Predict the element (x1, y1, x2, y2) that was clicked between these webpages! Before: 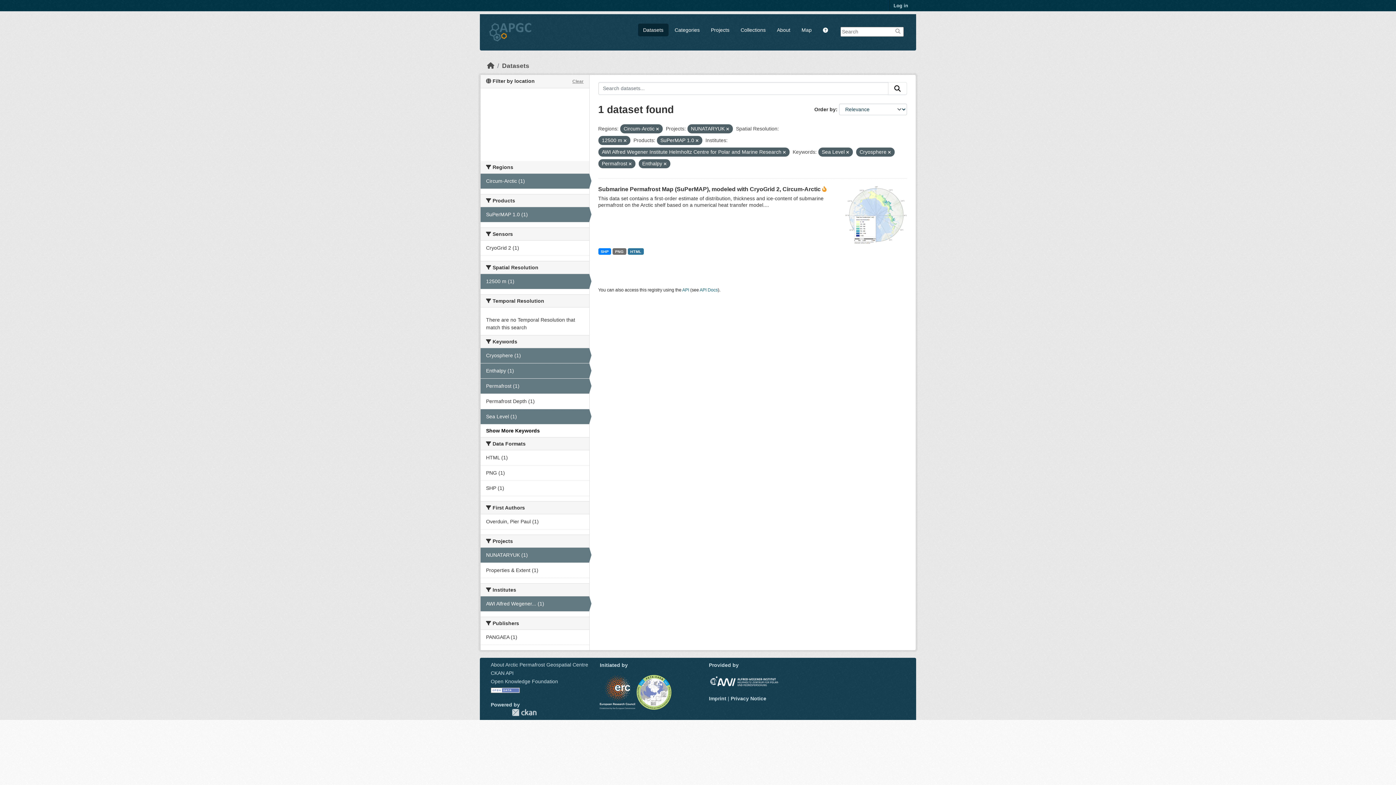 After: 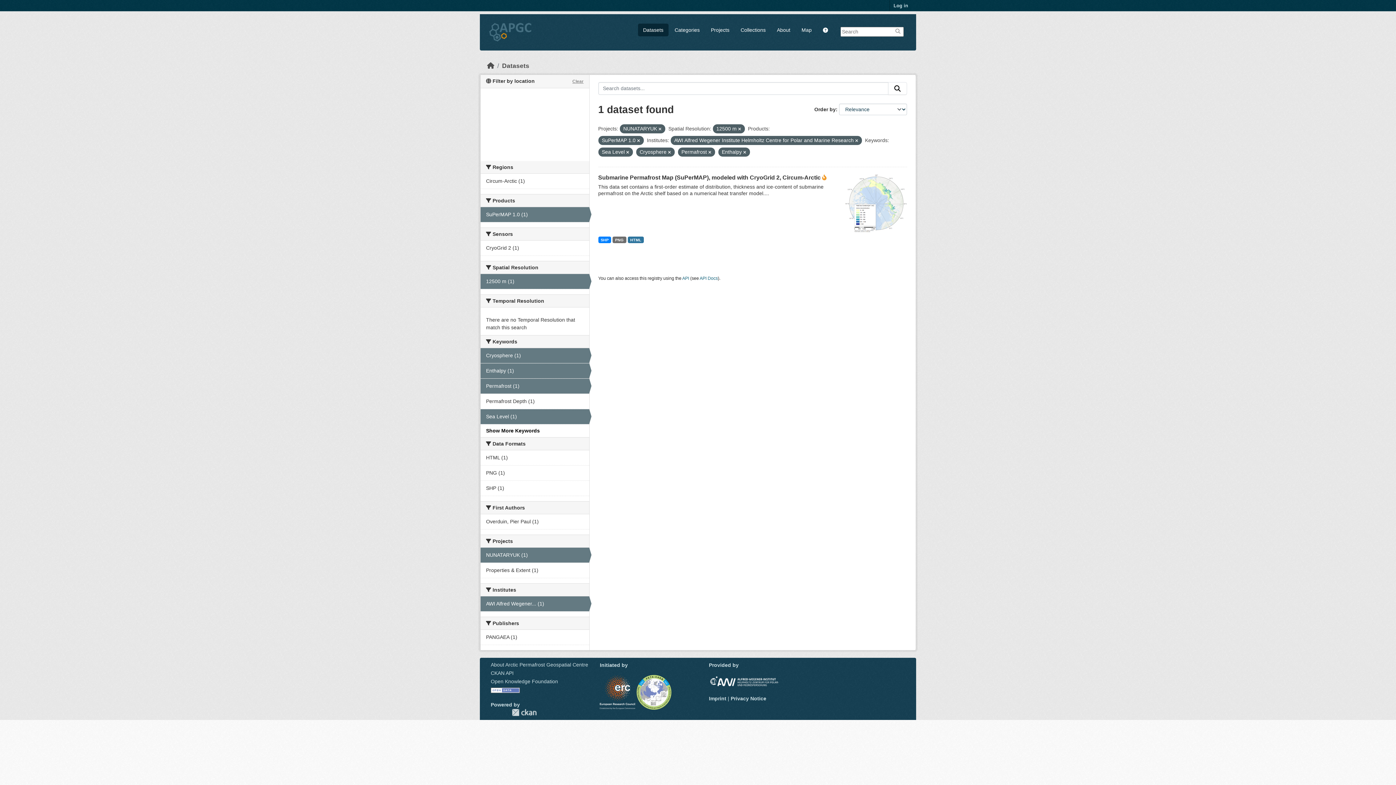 Action: label: Circum-Arctic (1) bbox: (480, 173, 589, 188)